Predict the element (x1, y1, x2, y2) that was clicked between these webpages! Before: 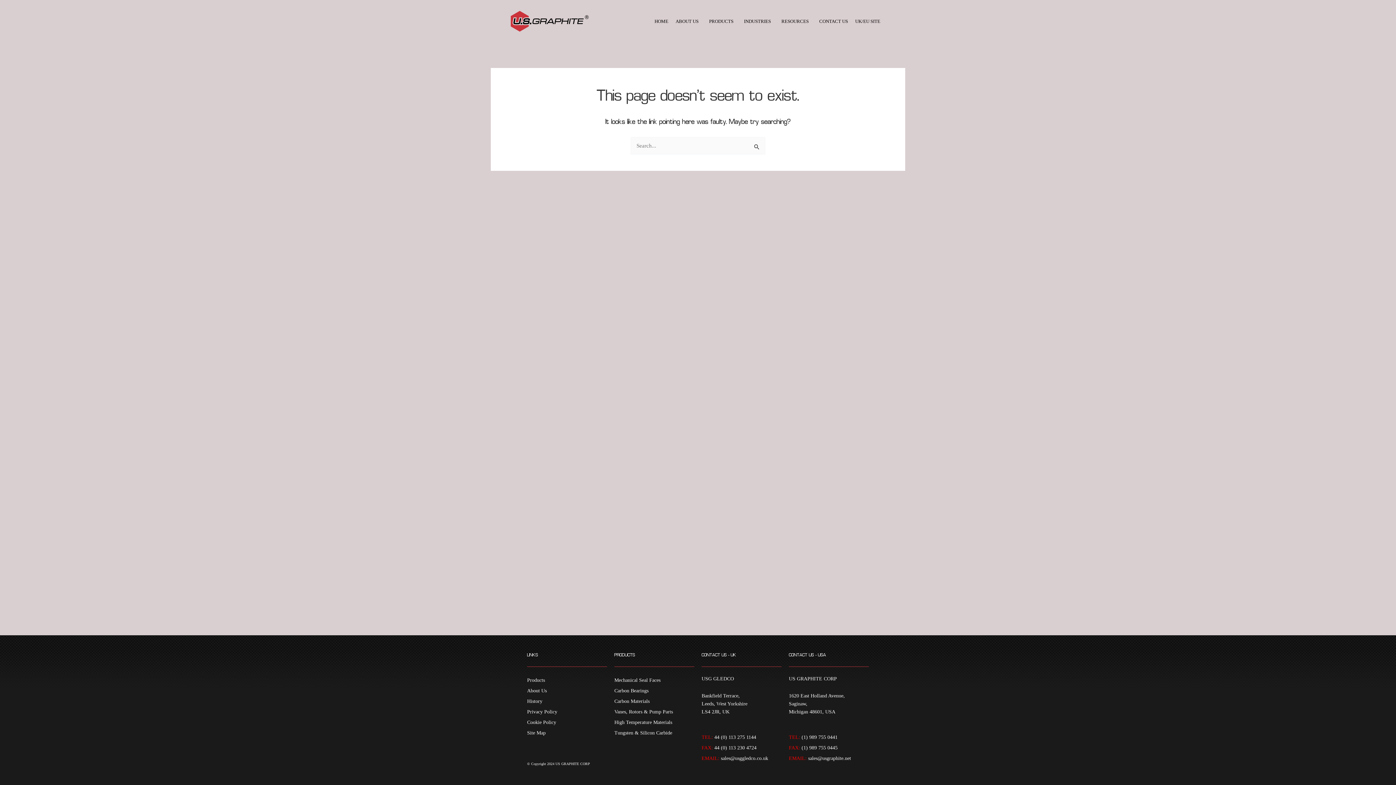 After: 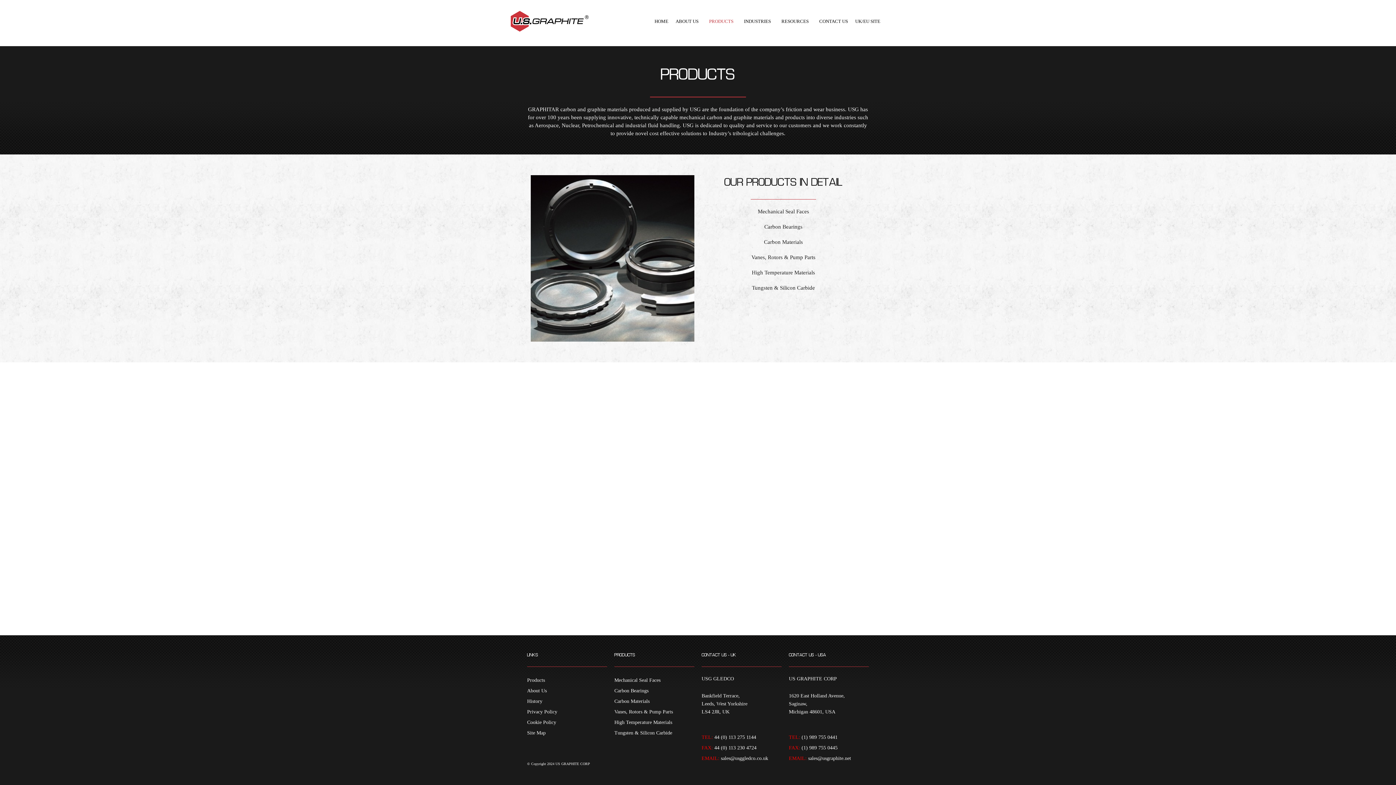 Action: bbox: (527, 675, 607, 685) label: Products